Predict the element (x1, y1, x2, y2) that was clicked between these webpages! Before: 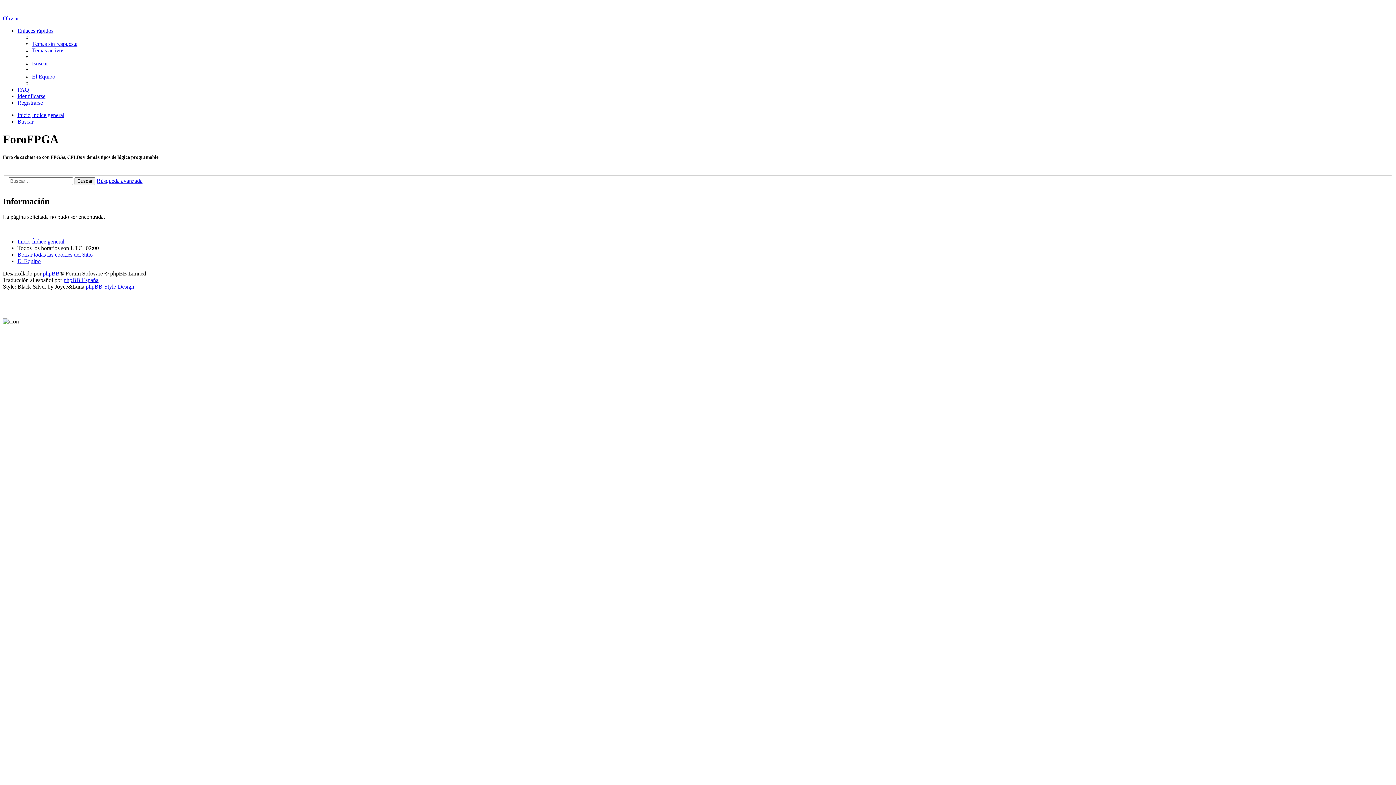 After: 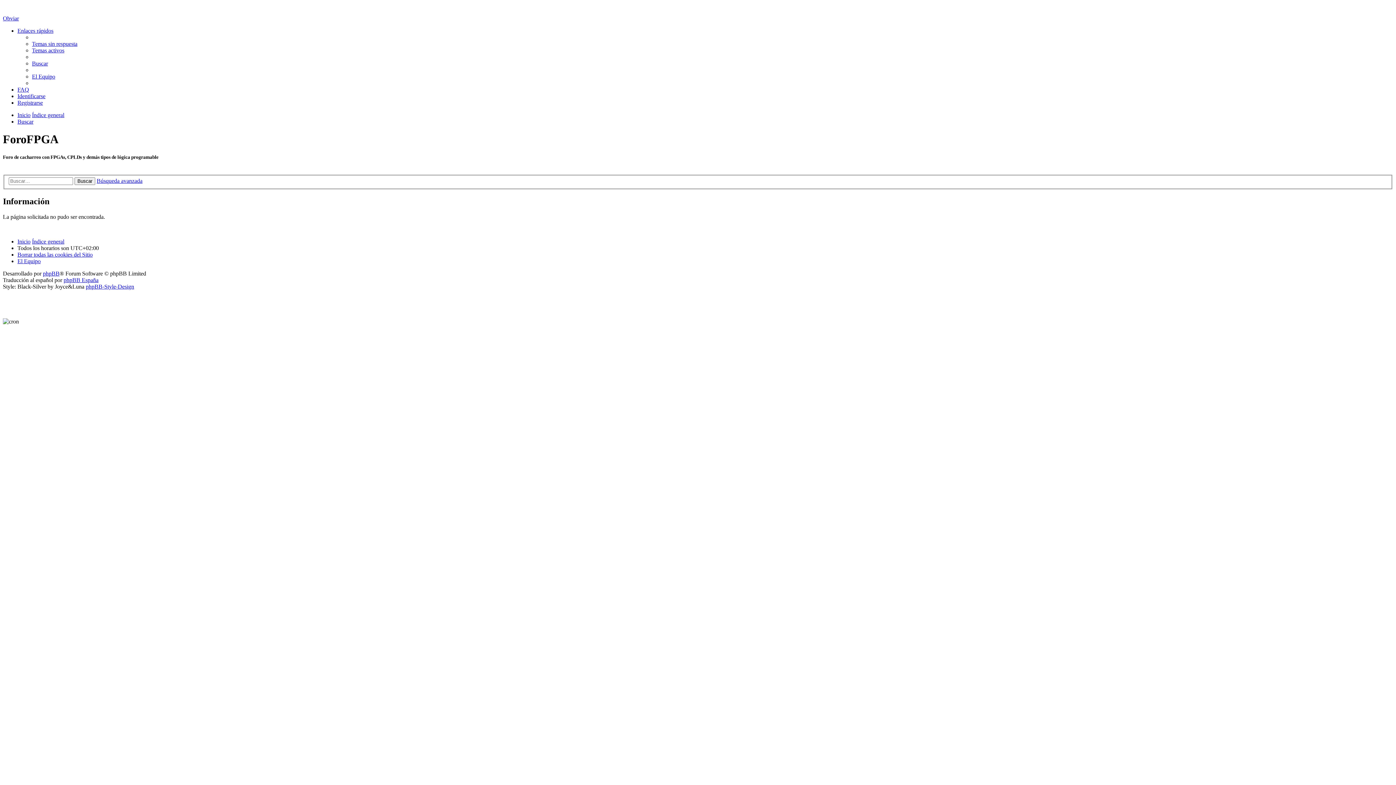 Action: label: El Equipo bbox: (17, 258, 40, 264)